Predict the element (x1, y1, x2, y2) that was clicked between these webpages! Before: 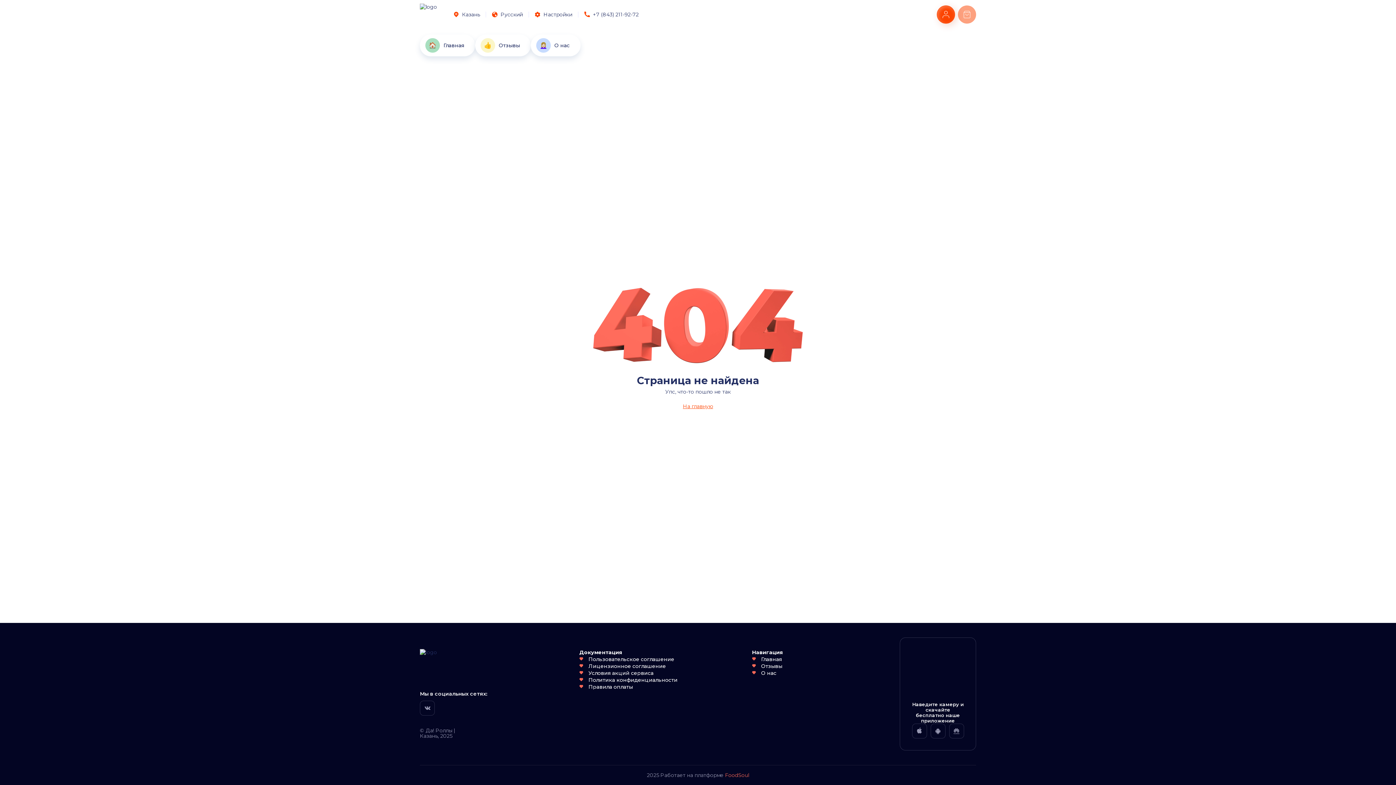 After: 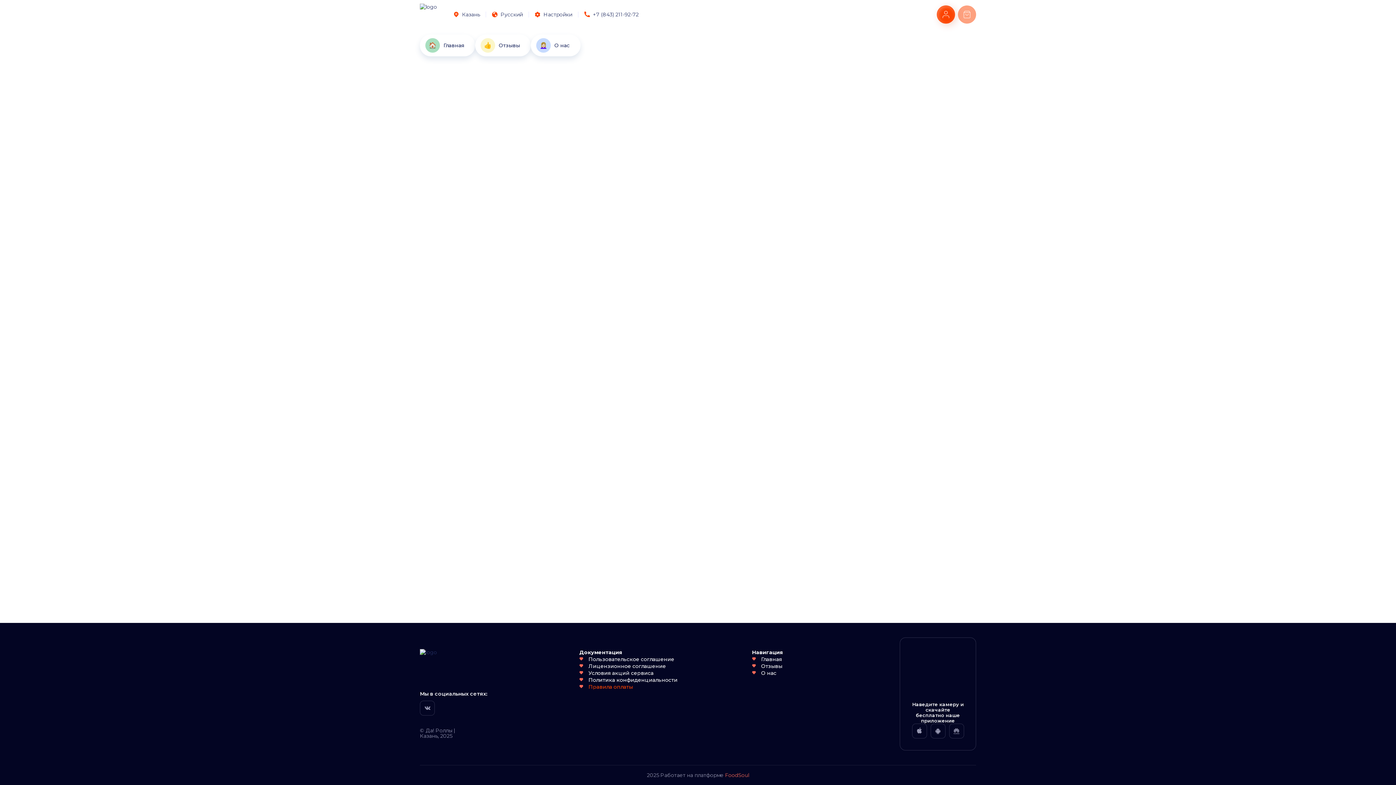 Action: label: Правила оплаты bbox: (593, 688, 637, 693)